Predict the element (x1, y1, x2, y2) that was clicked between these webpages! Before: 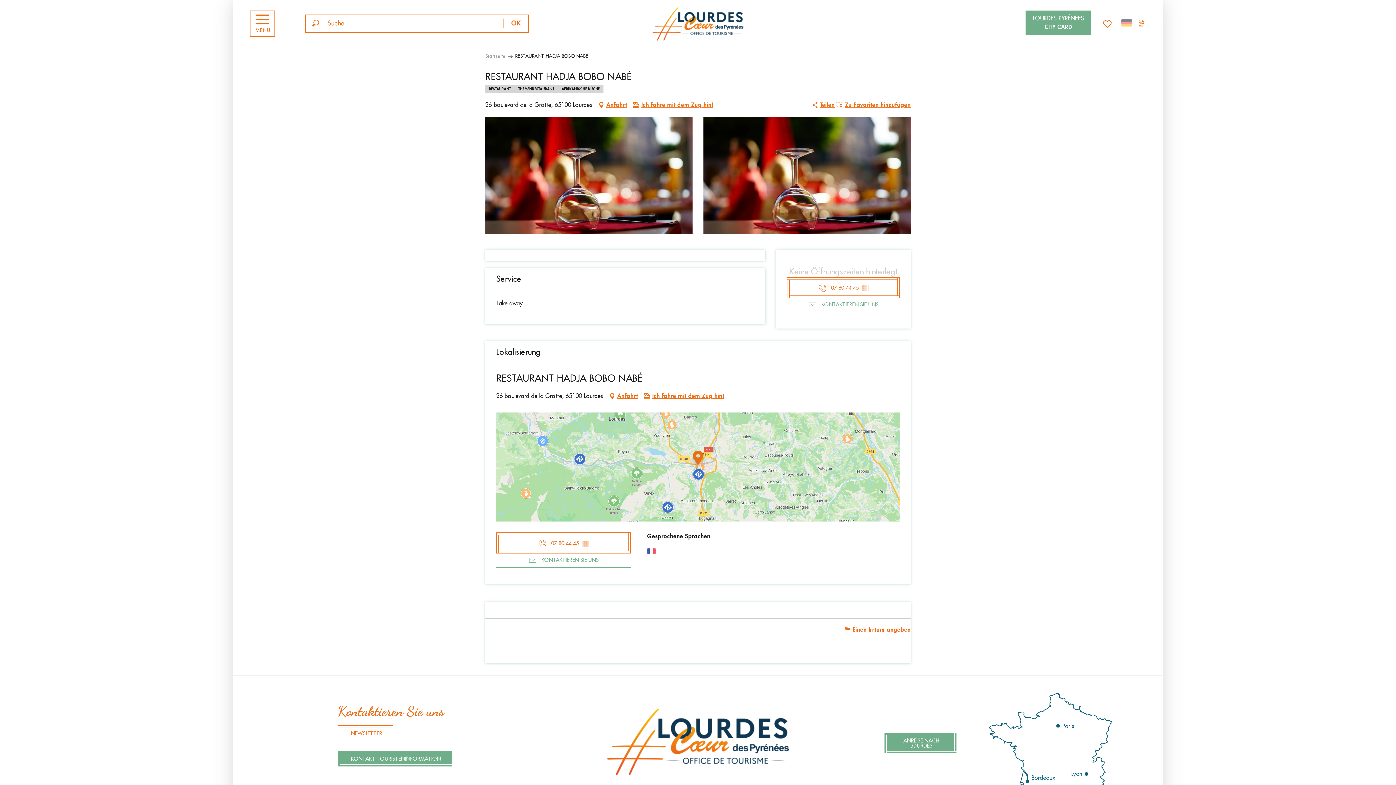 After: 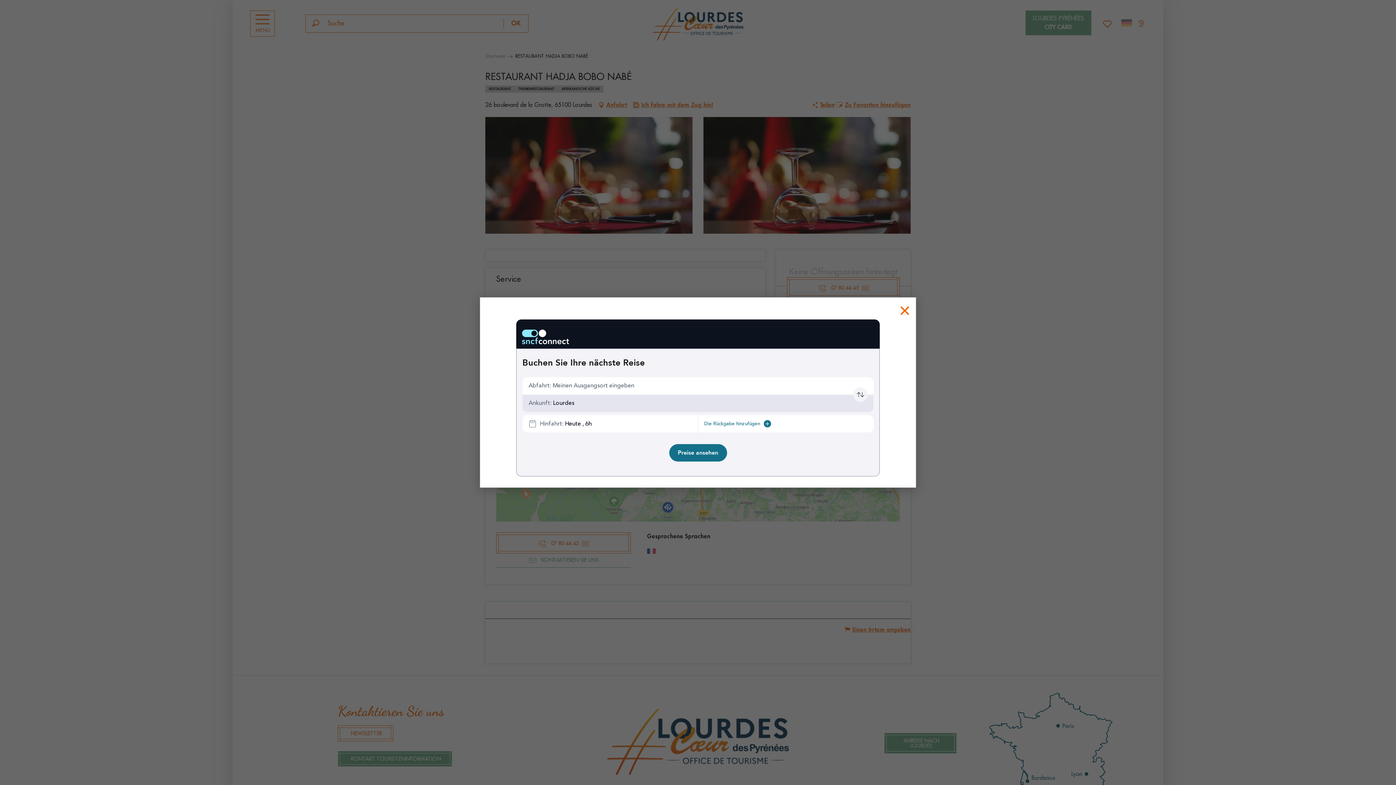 Action: bbox: (643, 391, 724, 401) label: Ich fahre mit dem Zug hin!